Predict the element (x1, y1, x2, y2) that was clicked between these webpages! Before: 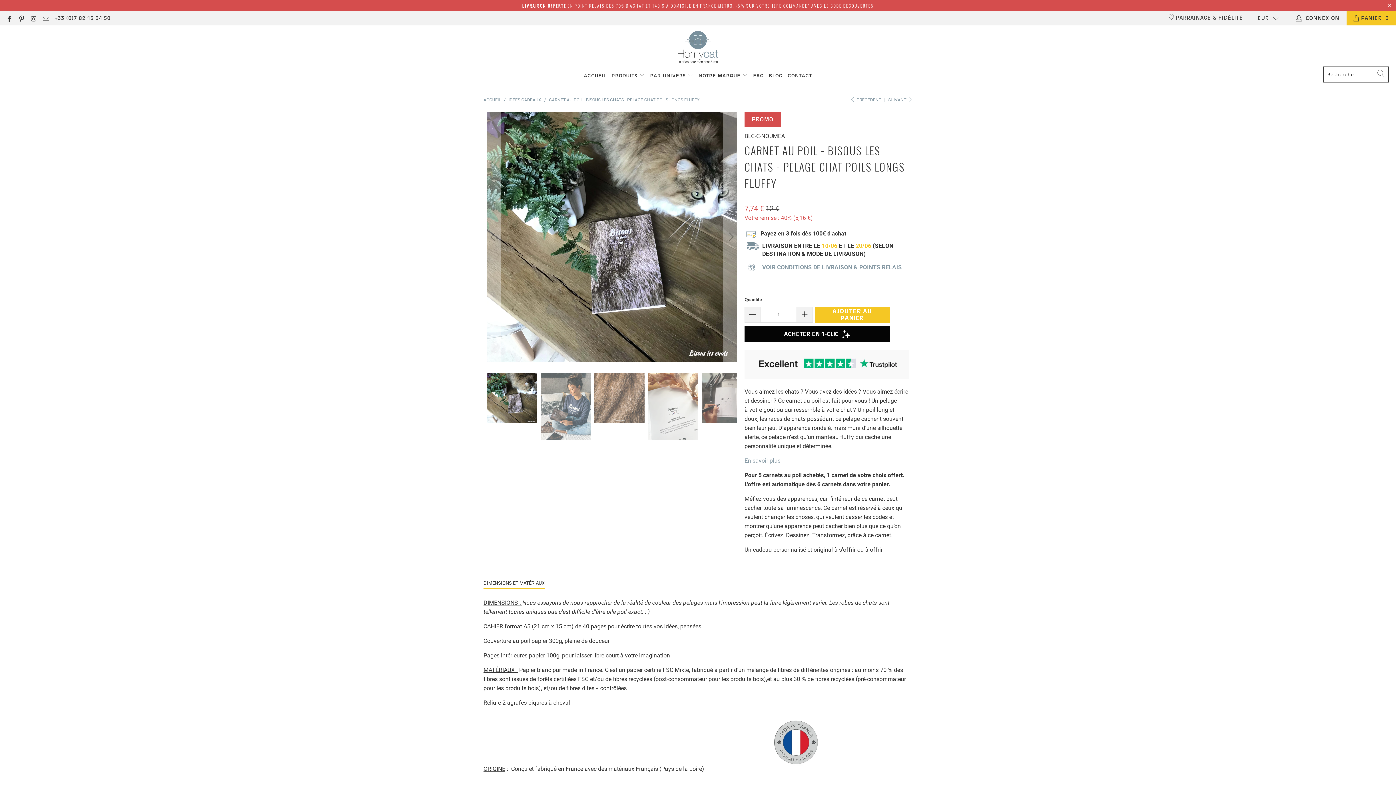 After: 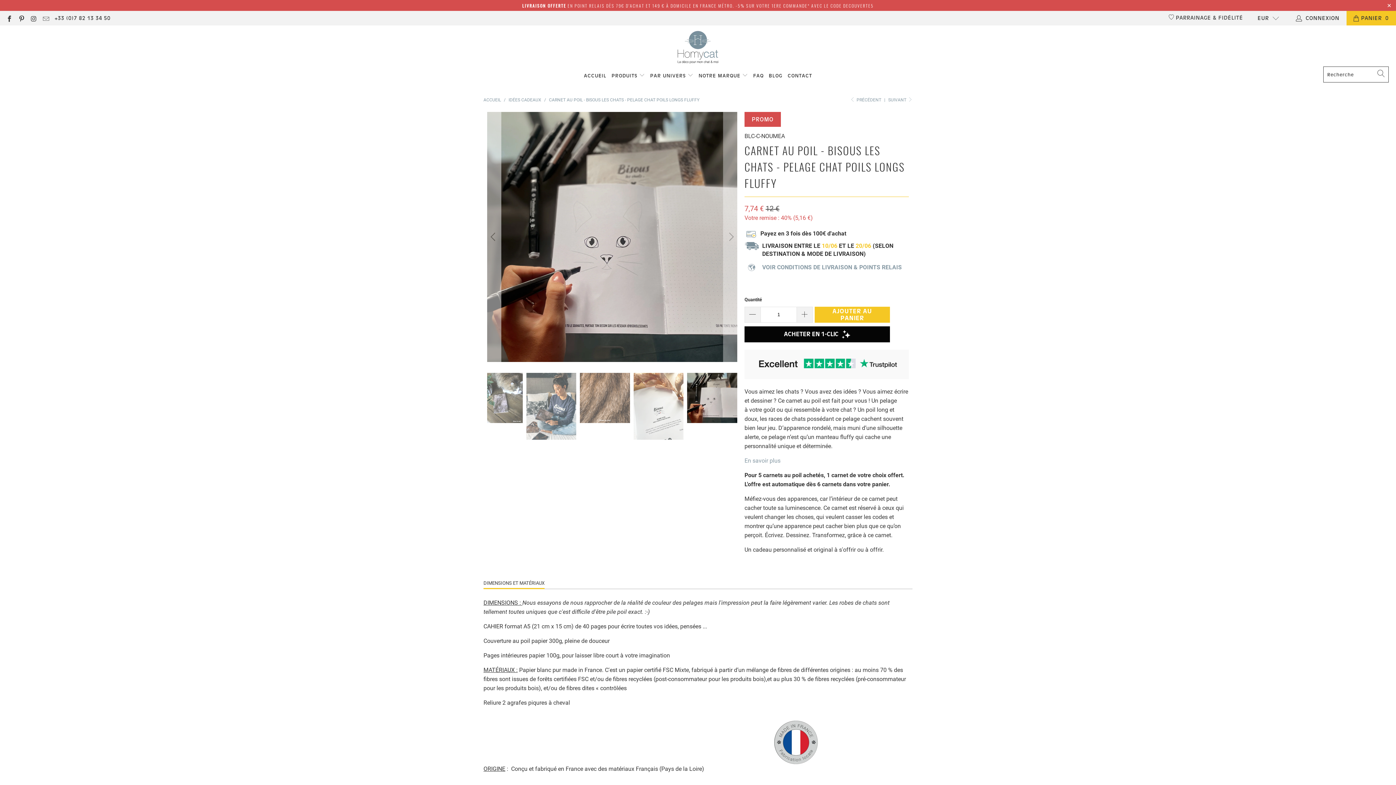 Action: label: Previous bbox: (486, 112, 501, 362)